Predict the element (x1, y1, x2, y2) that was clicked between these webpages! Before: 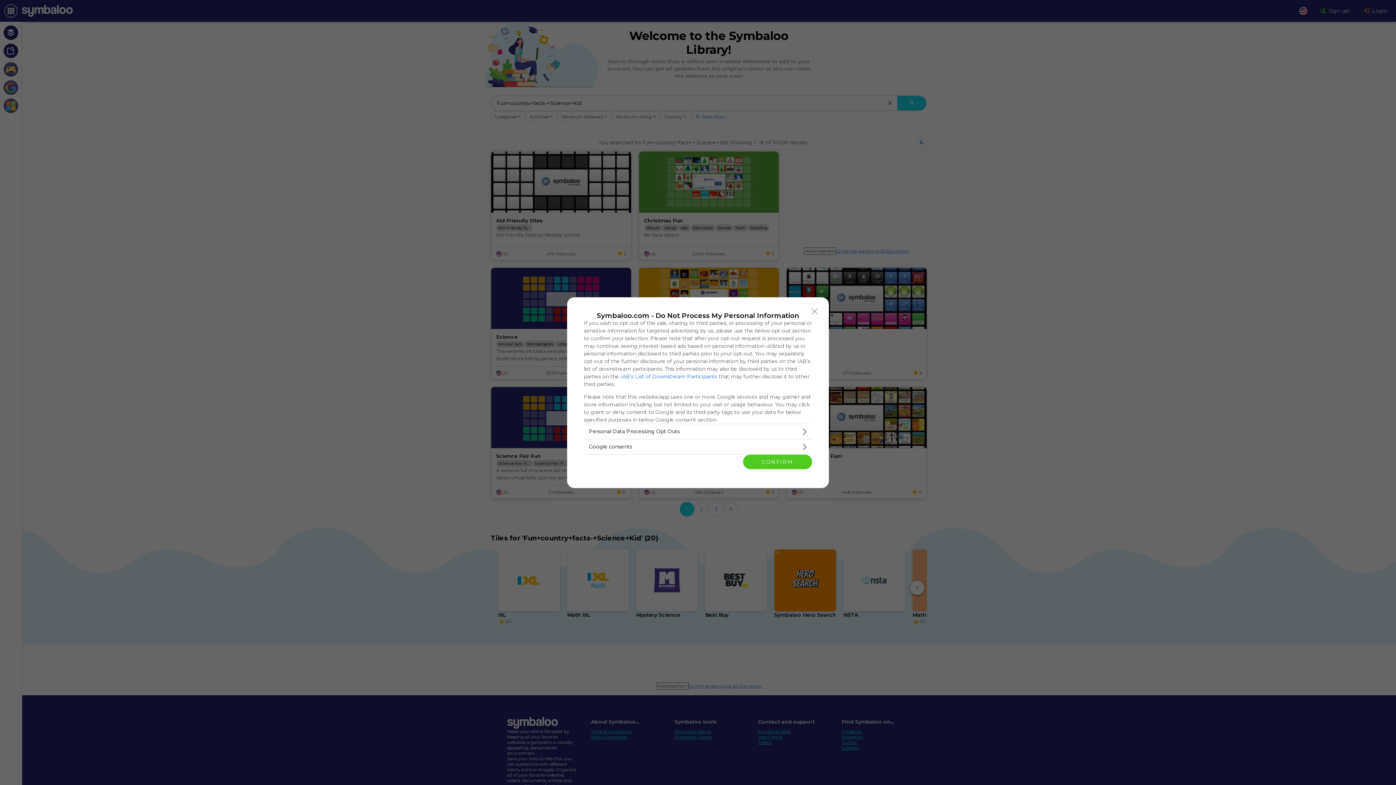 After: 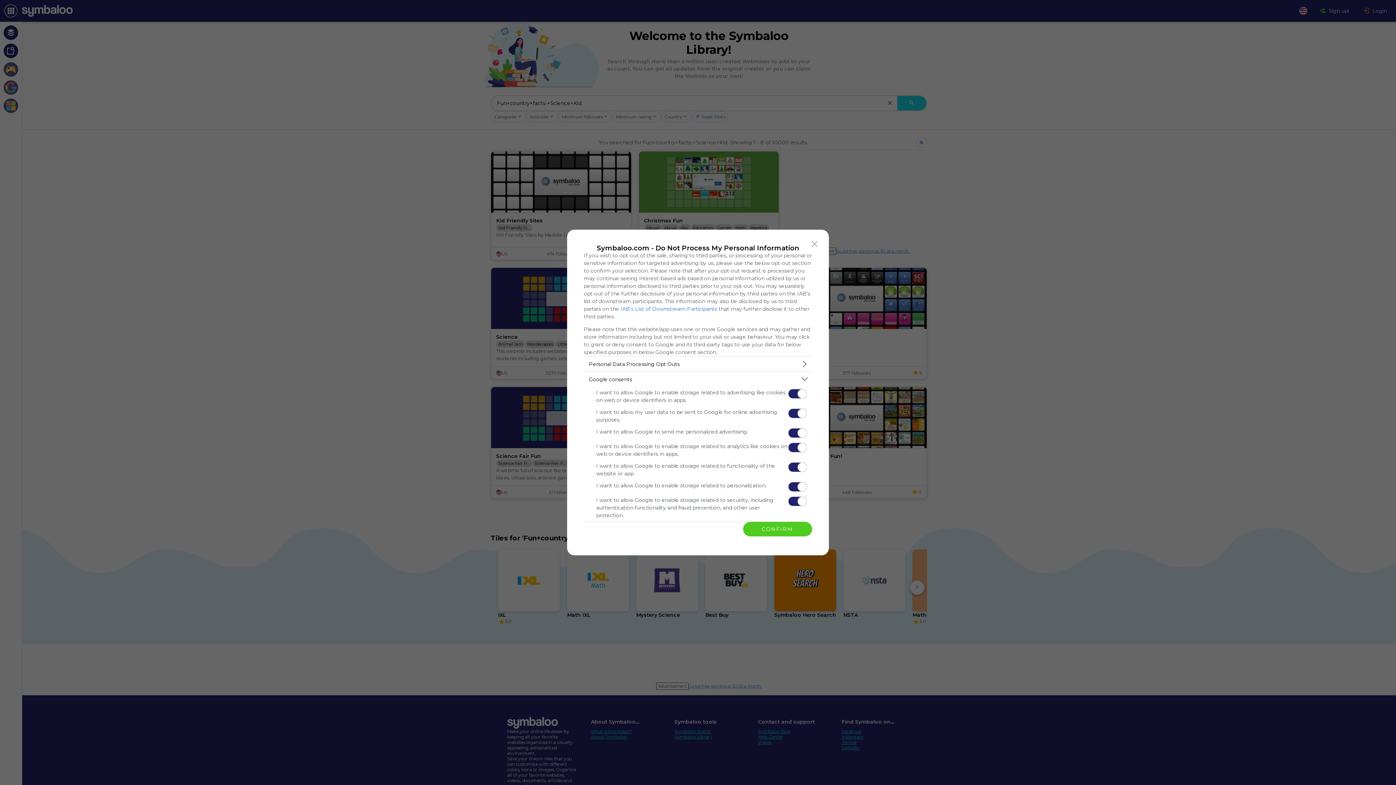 Action: label: Google consents bbox: (584, 439, 812, 454)